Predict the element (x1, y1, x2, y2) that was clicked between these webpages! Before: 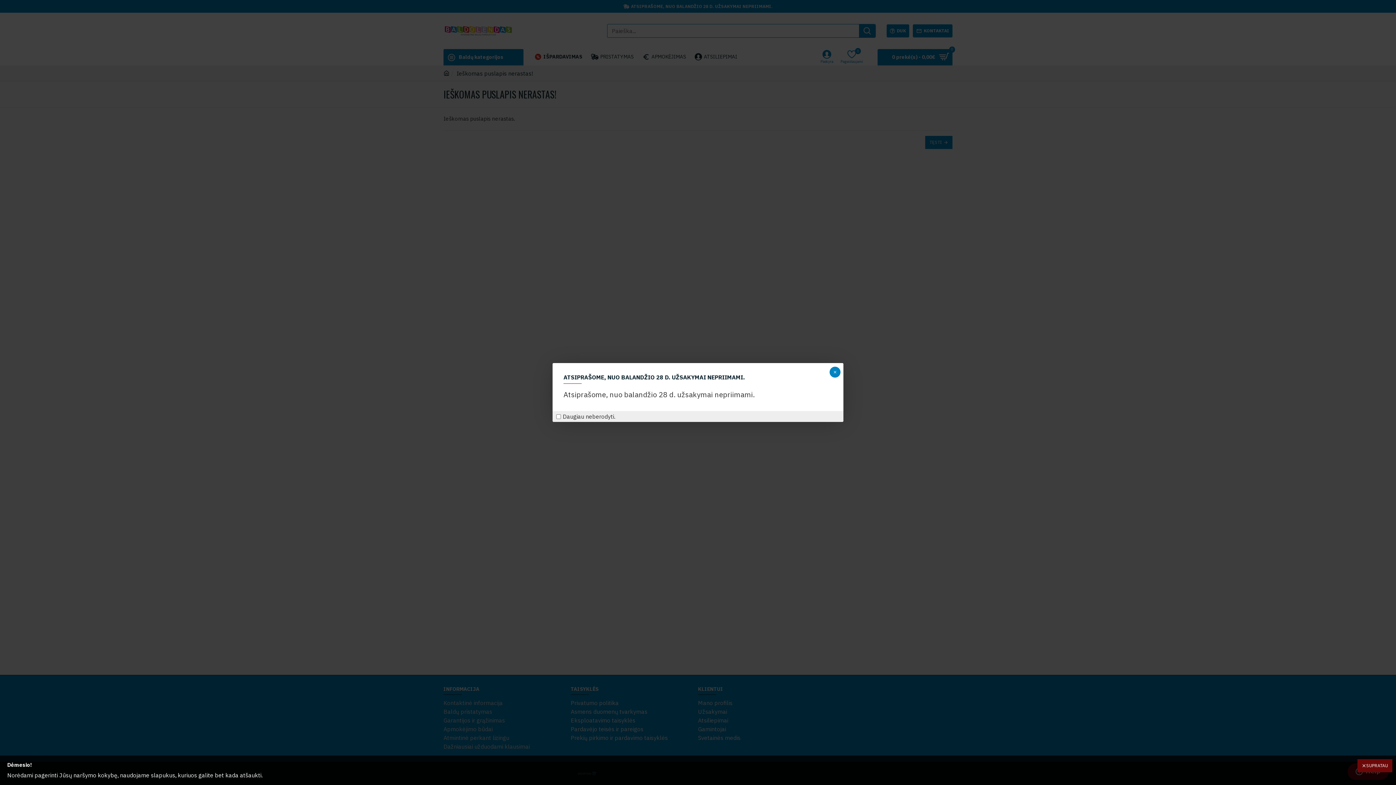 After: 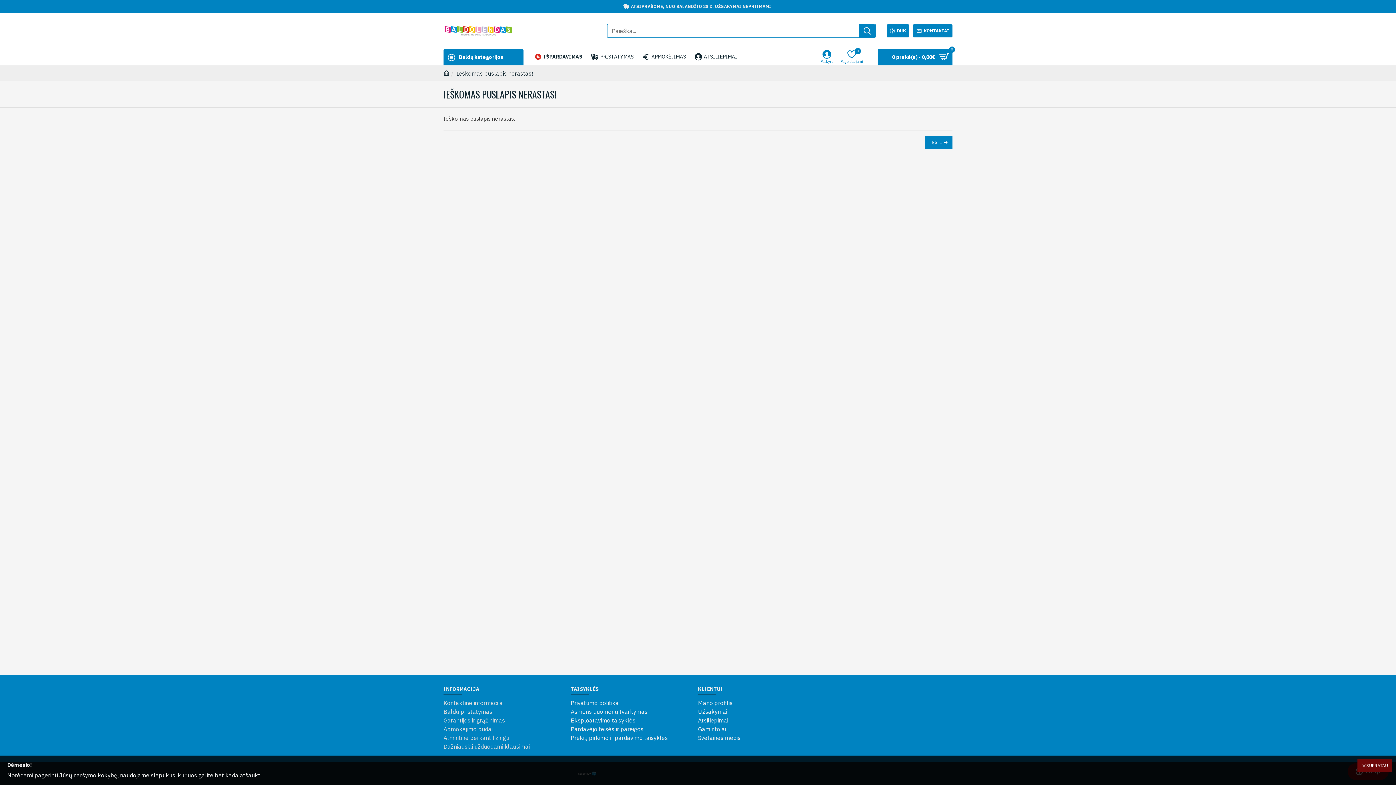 Action: bbox: (829, 366, 840, 377)